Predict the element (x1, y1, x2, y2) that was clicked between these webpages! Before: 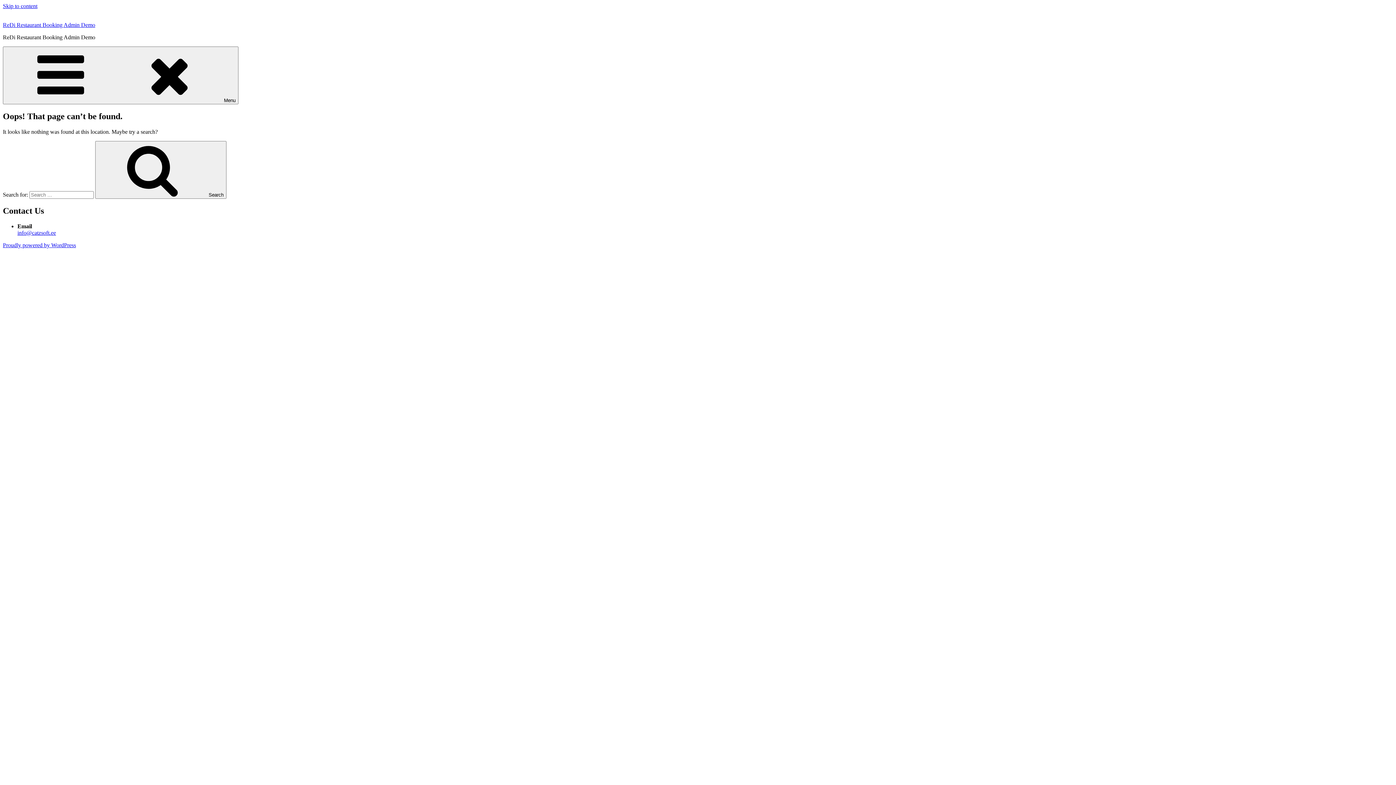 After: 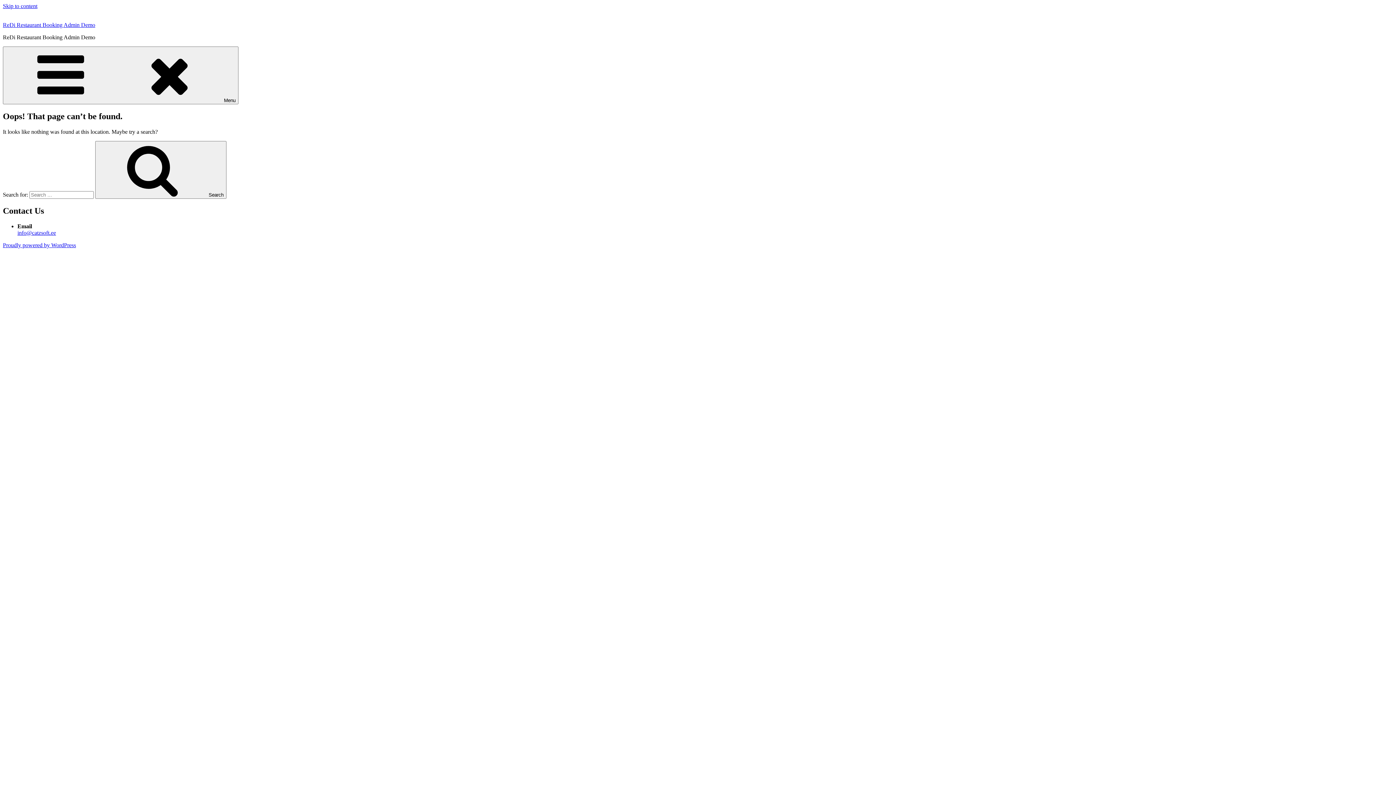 Action: label: Skip to content bbox: (2, 2, 37, 9)